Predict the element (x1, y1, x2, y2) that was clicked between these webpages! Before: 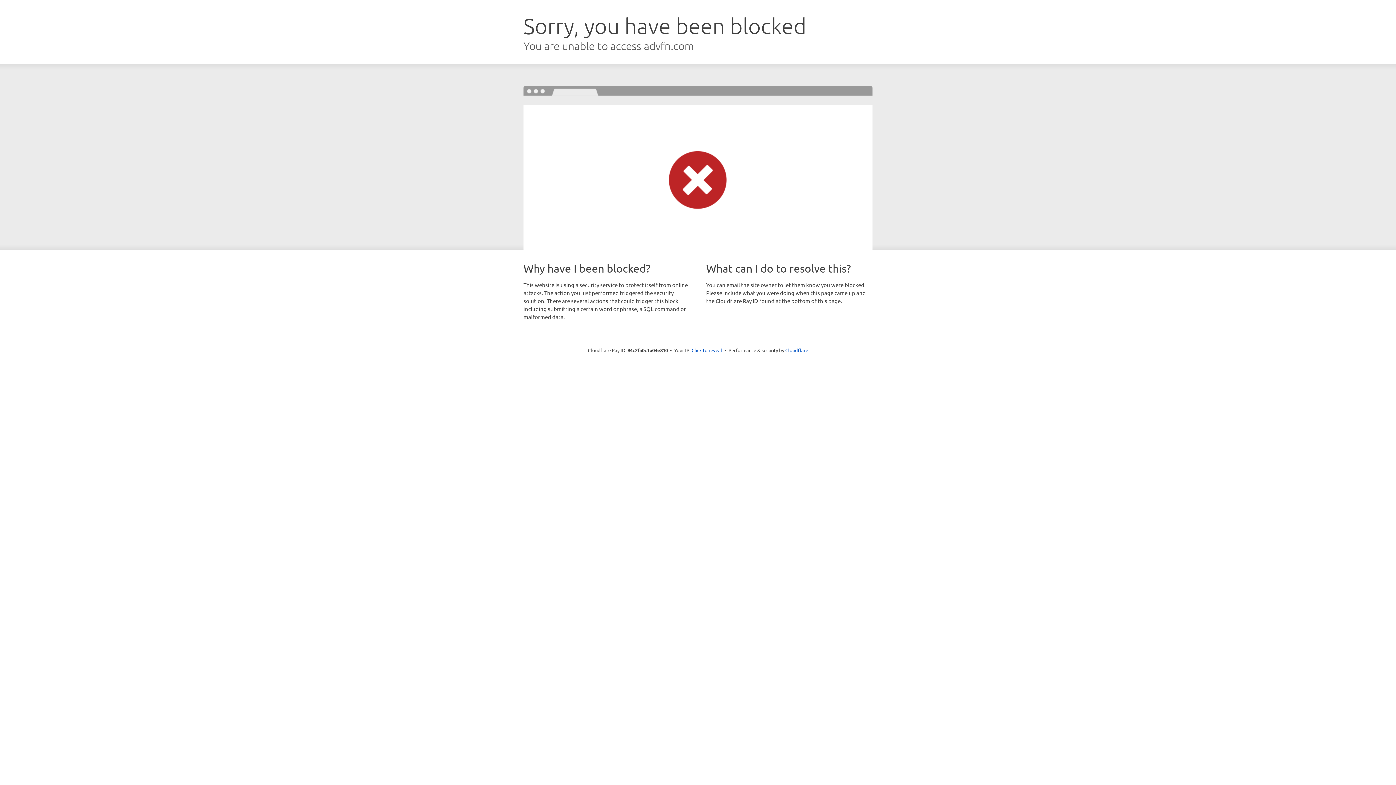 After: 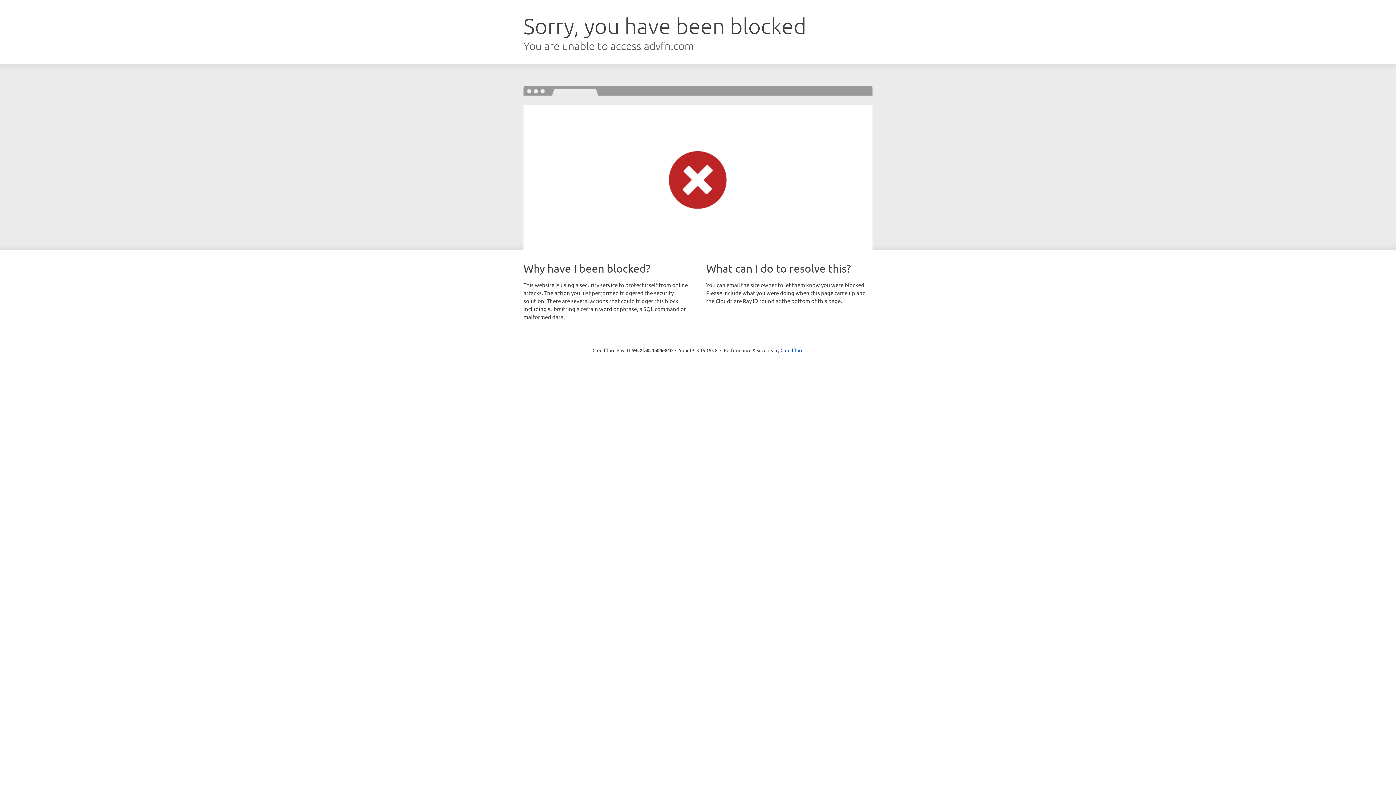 Action: bbox: (691, 346, 722, 353) label: Click to reveal